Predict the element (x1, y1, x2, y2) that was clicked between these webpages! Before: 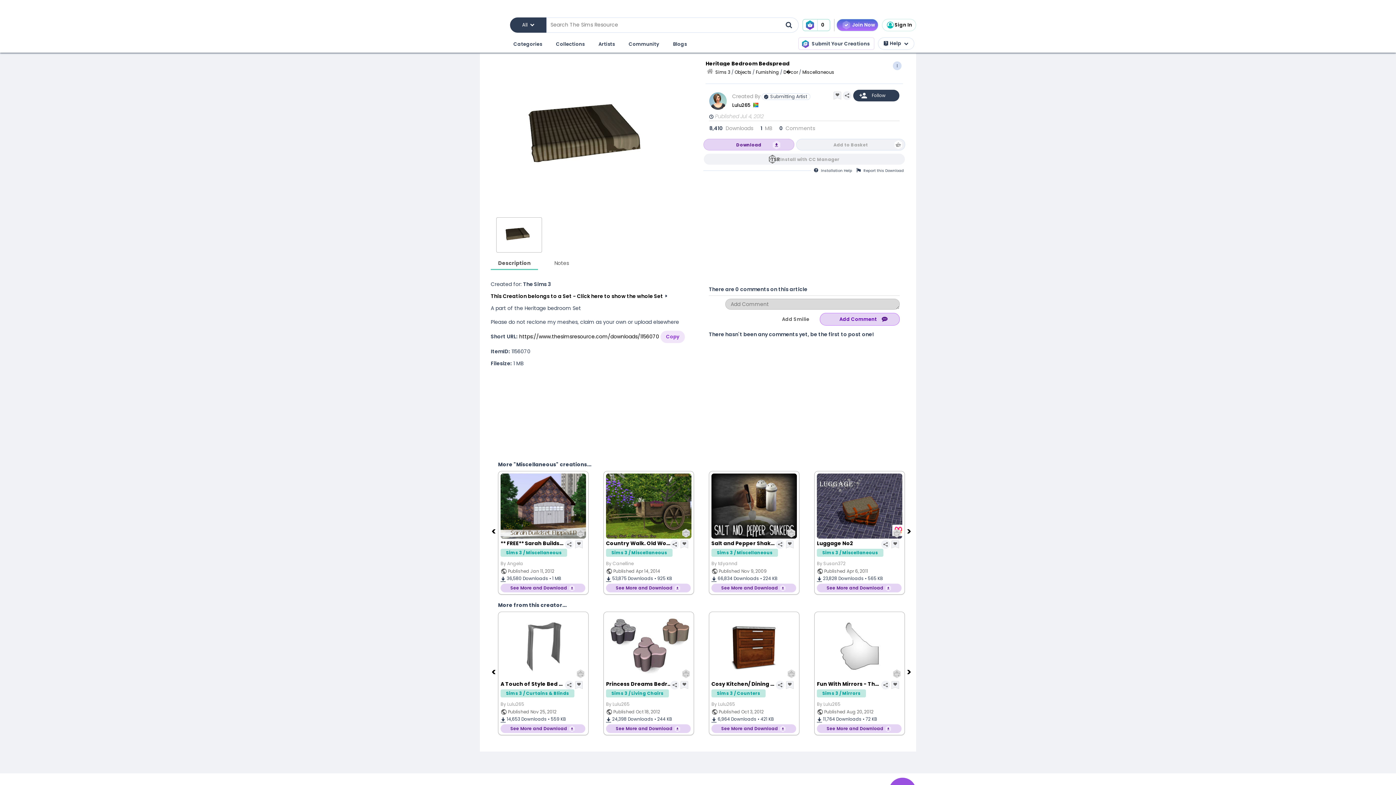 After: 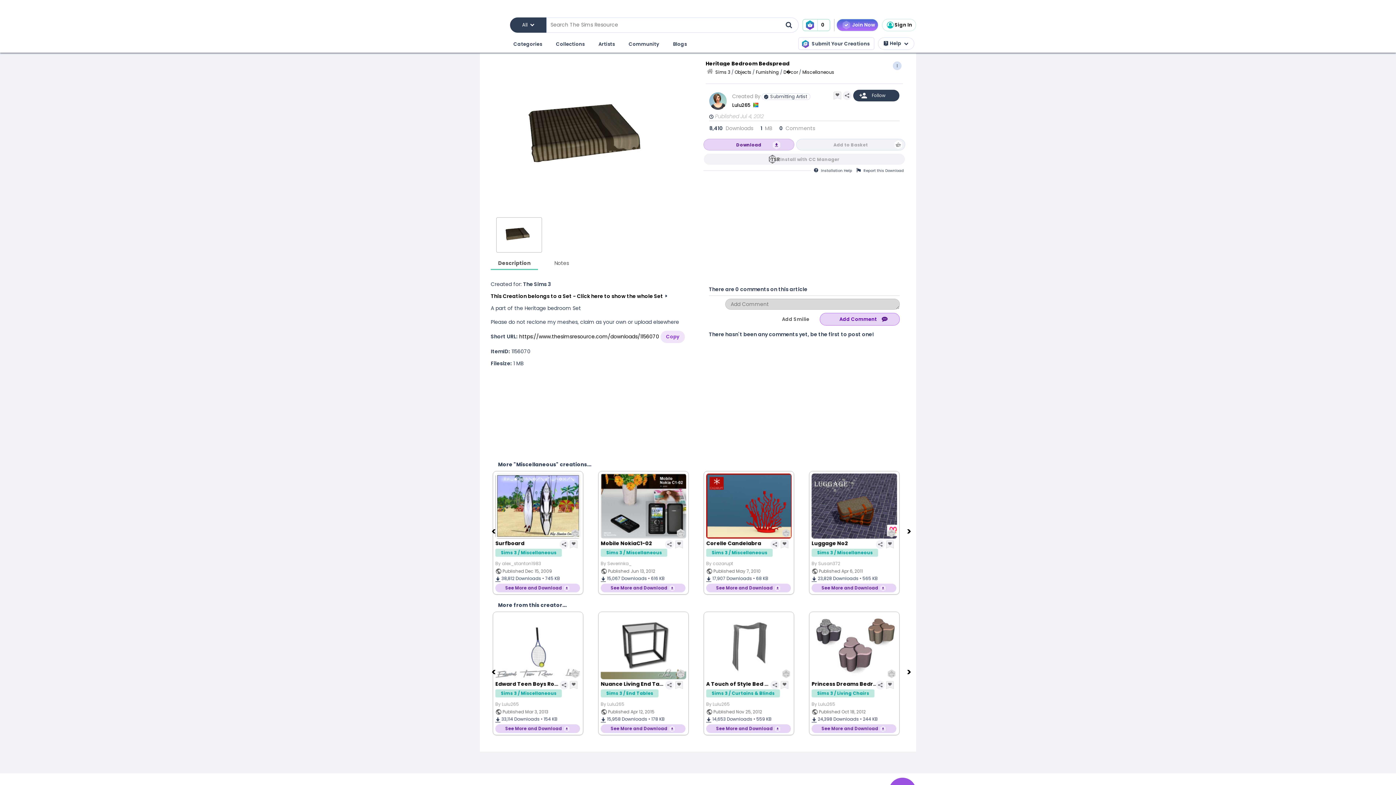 Action: bbox: (0, 0, 1396, 14)